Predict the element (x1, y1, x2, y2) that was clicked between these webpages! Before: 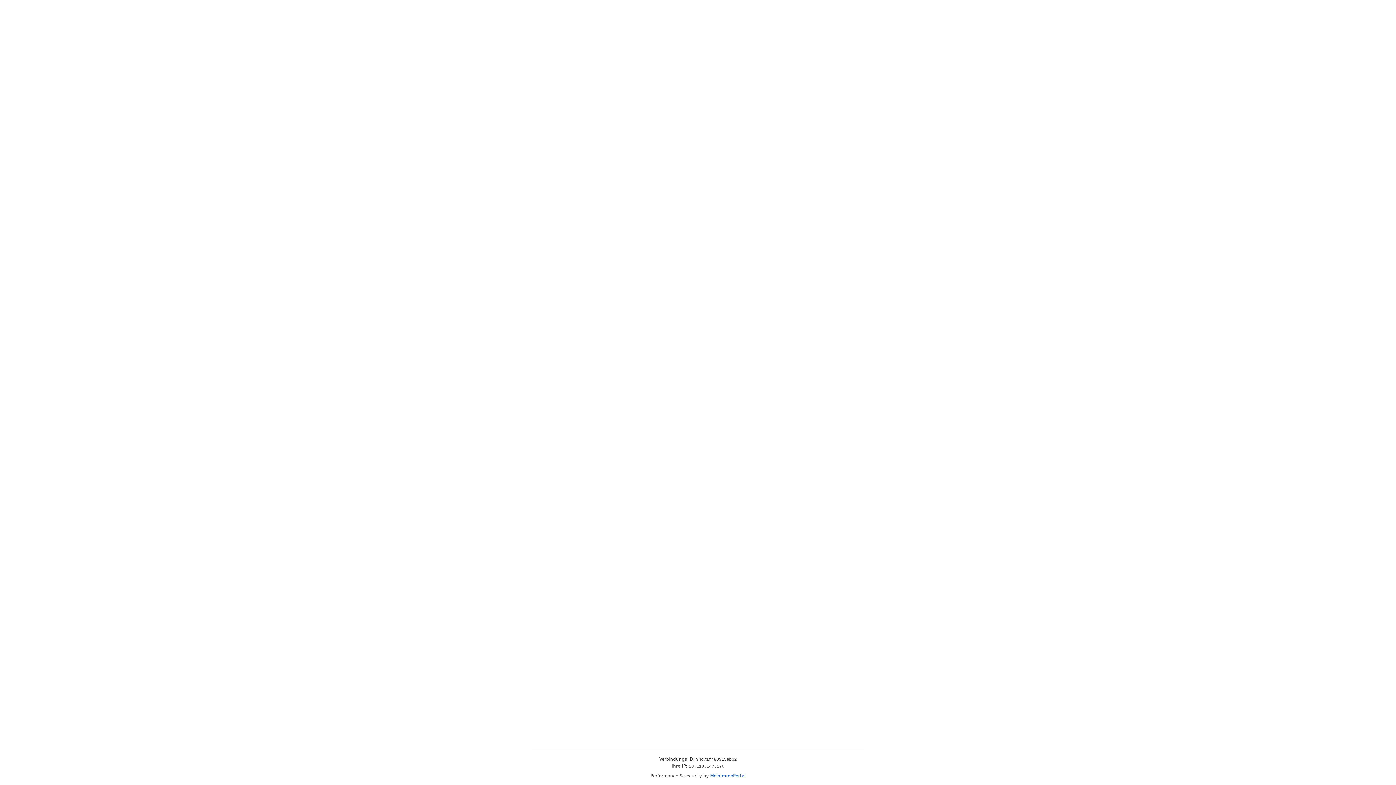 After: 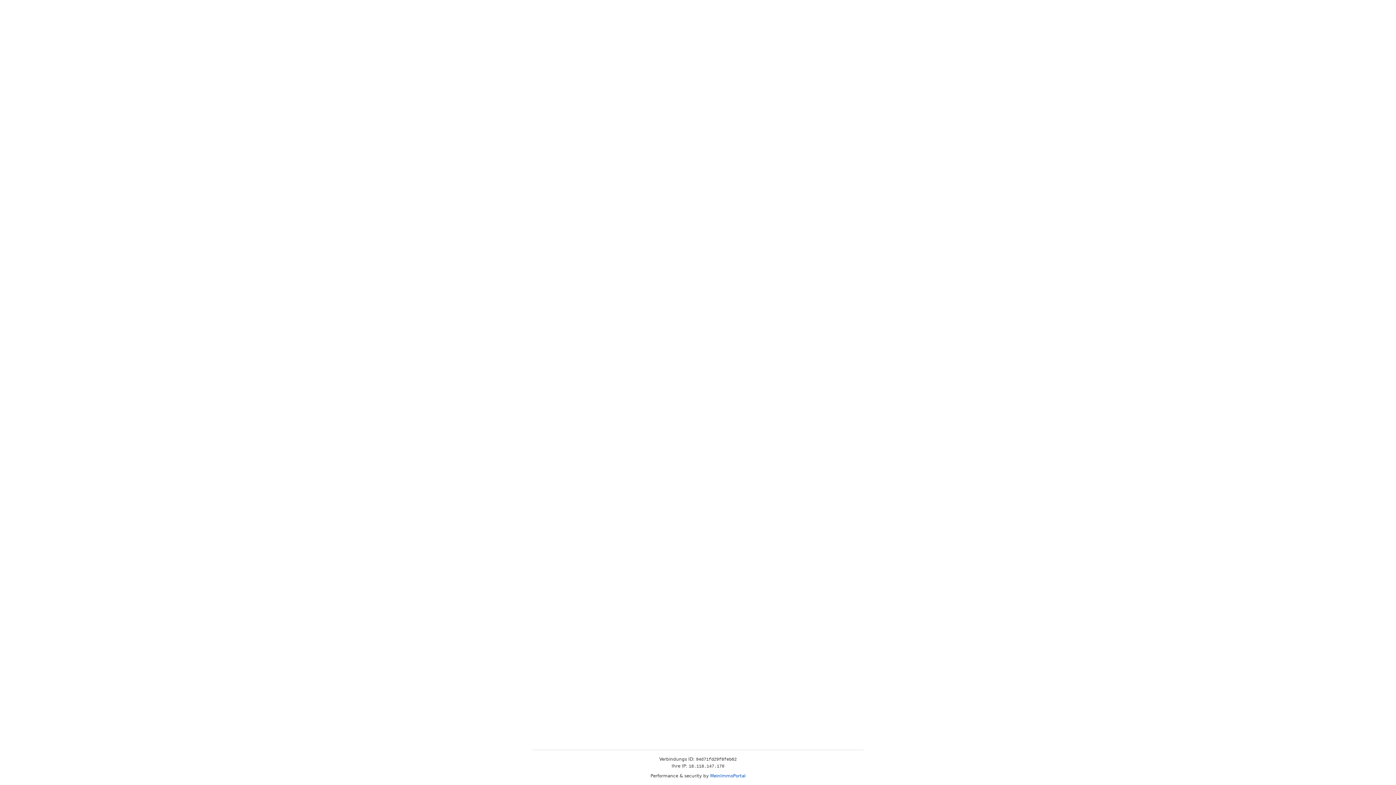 Action: label: MeinImmoPortal bbox: (710, 773, 745, 778)